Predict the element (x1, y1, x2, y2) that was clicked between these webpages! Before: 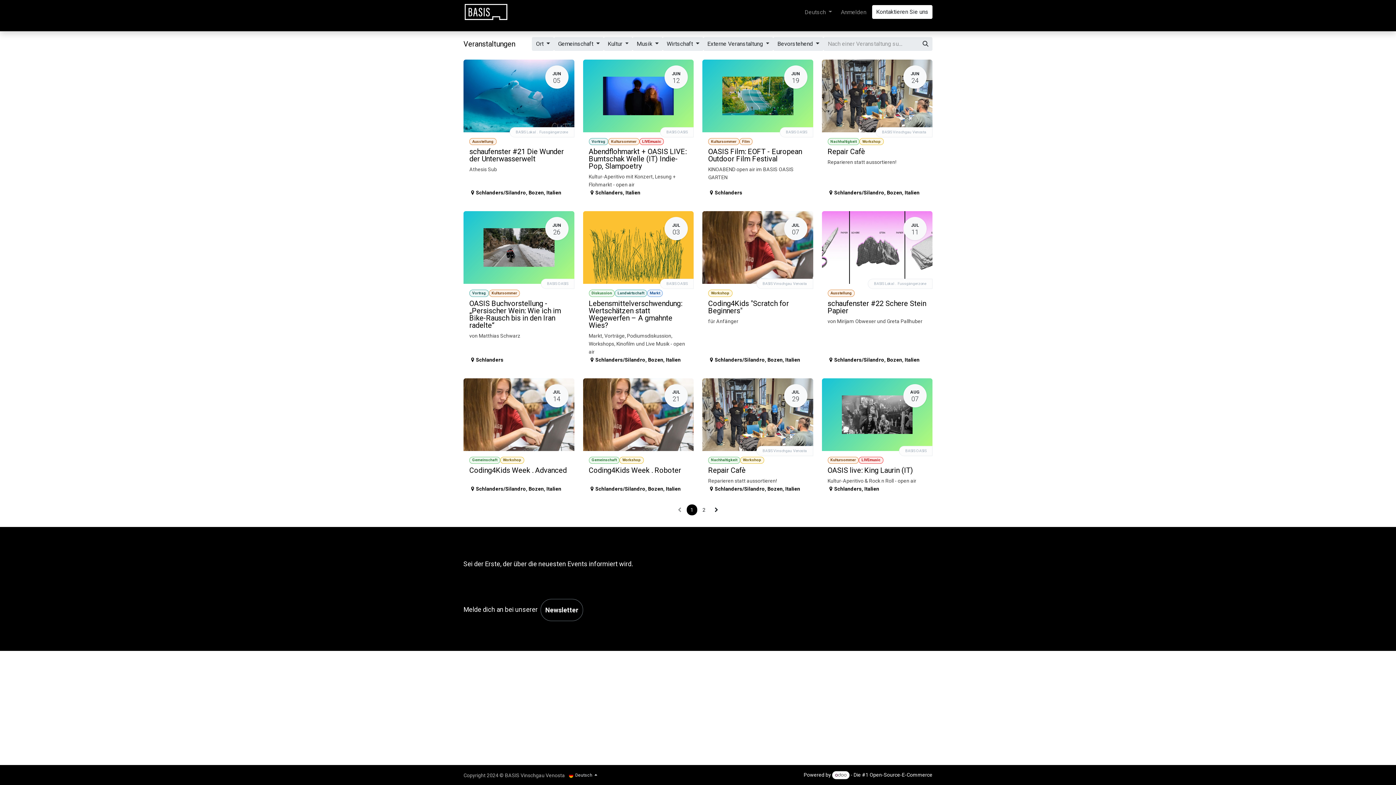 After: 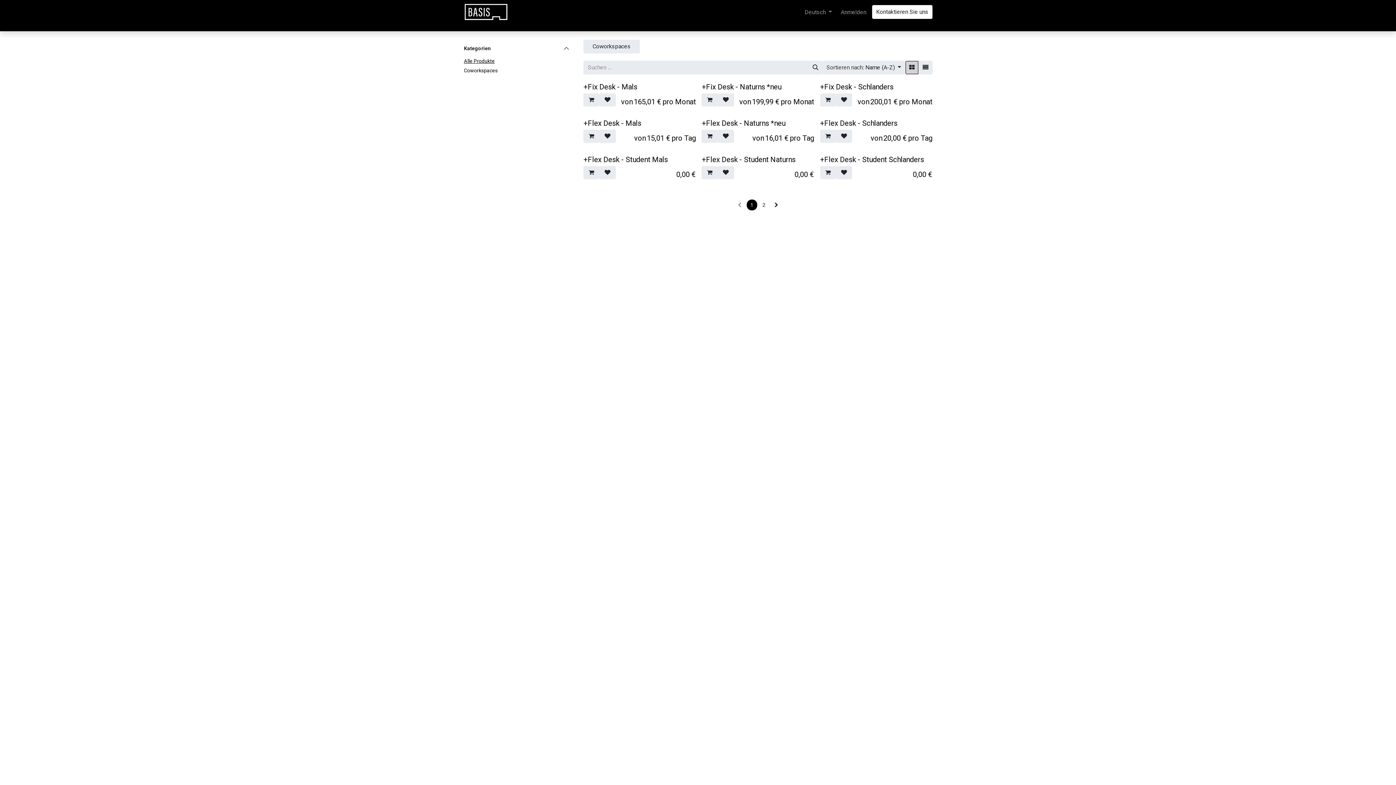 Action: bbox: (591, 4, 624, 19) label: Coworking